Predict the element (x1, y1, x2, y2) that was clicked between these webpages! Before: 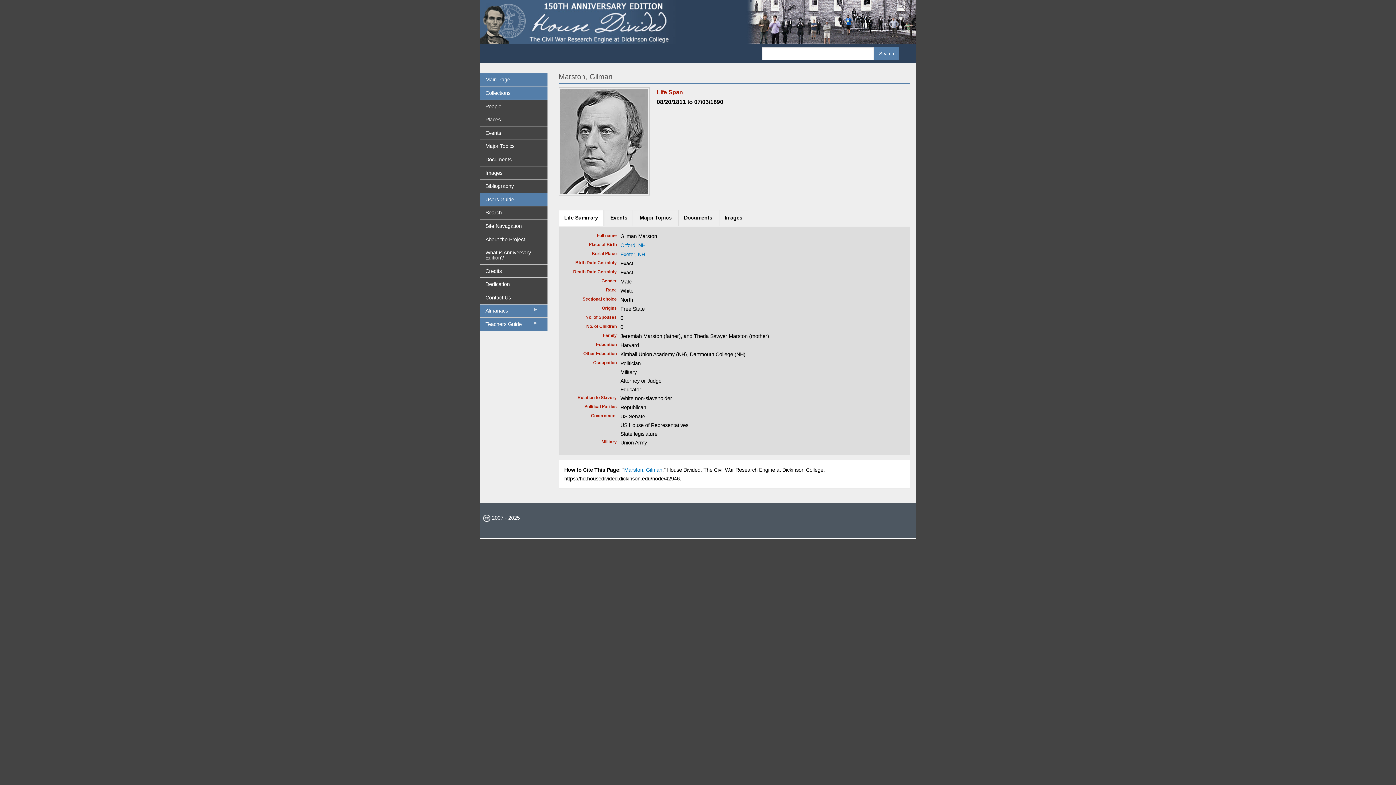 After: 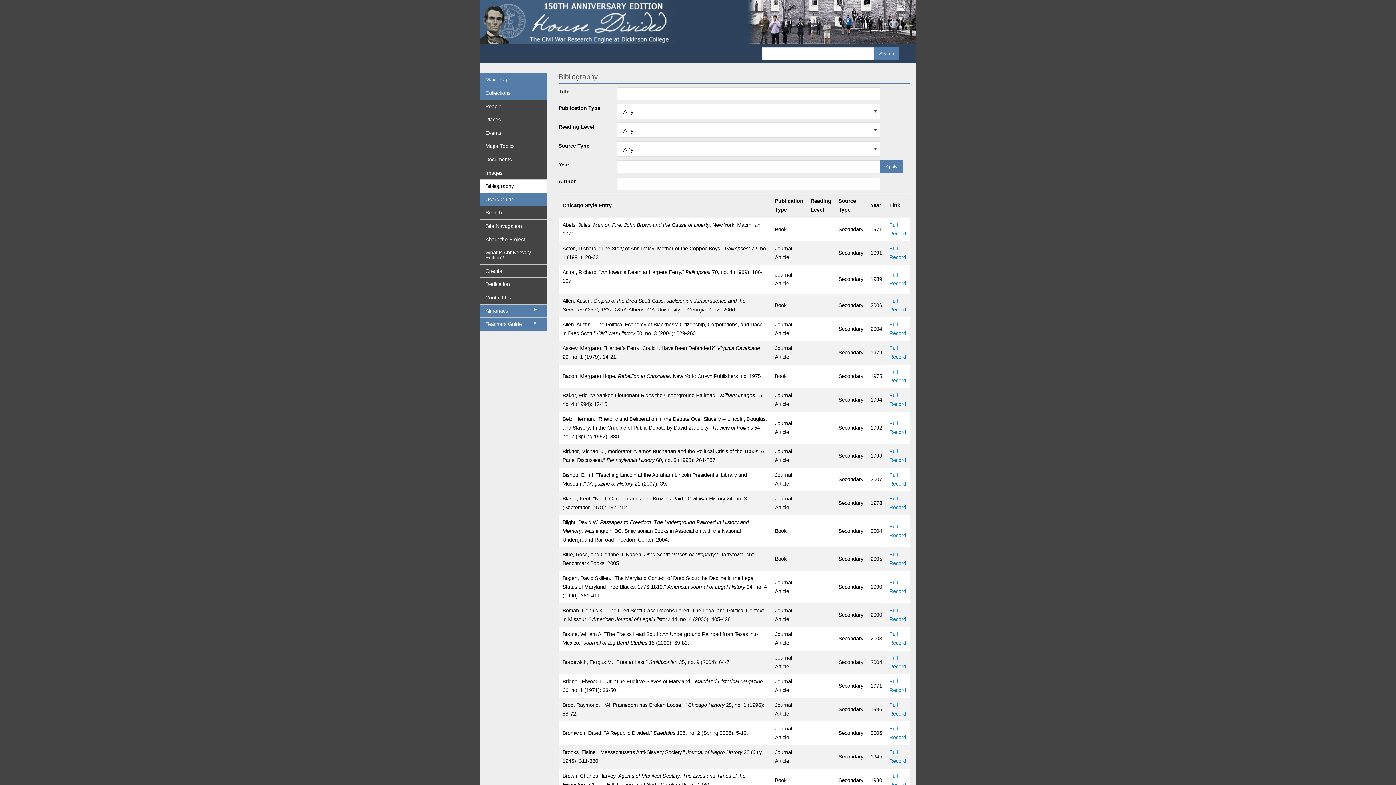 Action: bbox: (480, 179, 547, 192) label: Bibliography